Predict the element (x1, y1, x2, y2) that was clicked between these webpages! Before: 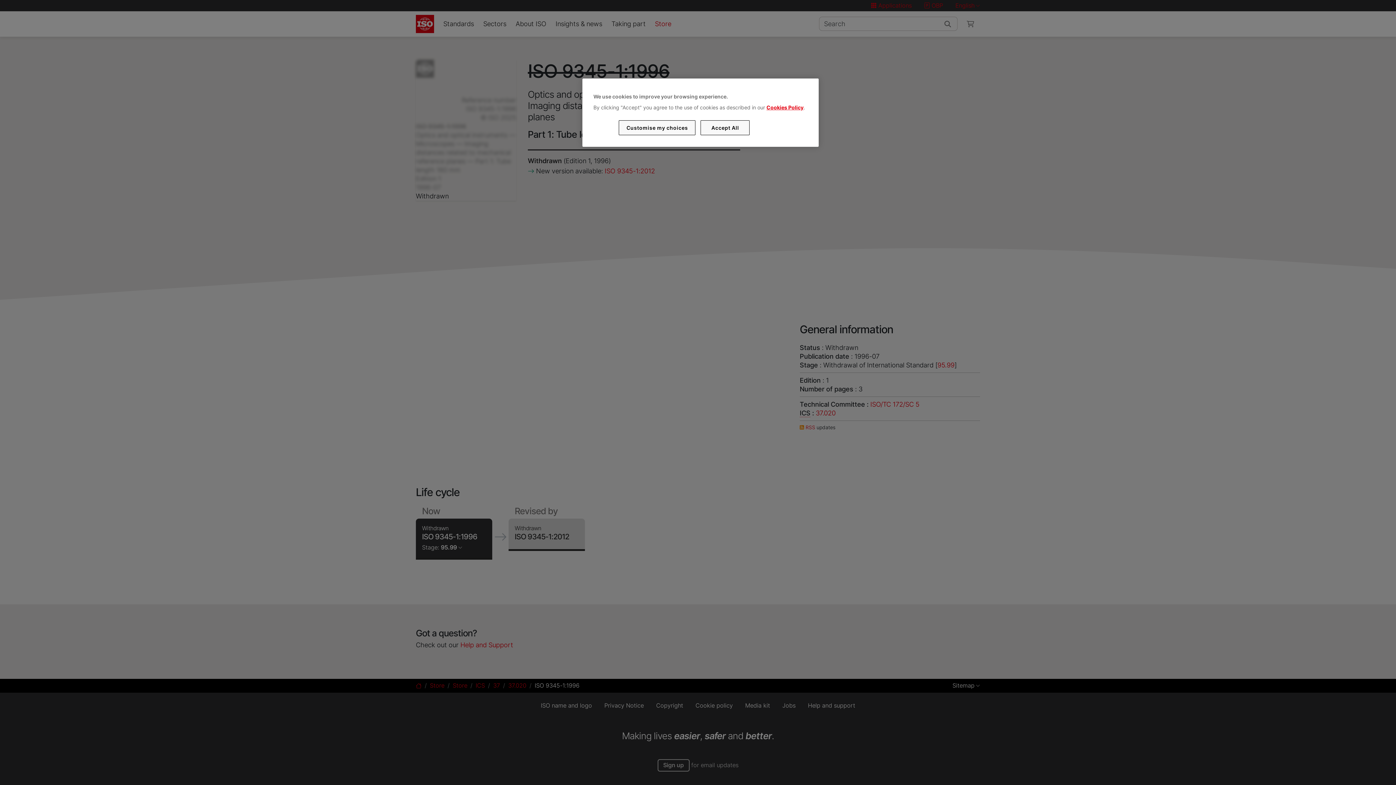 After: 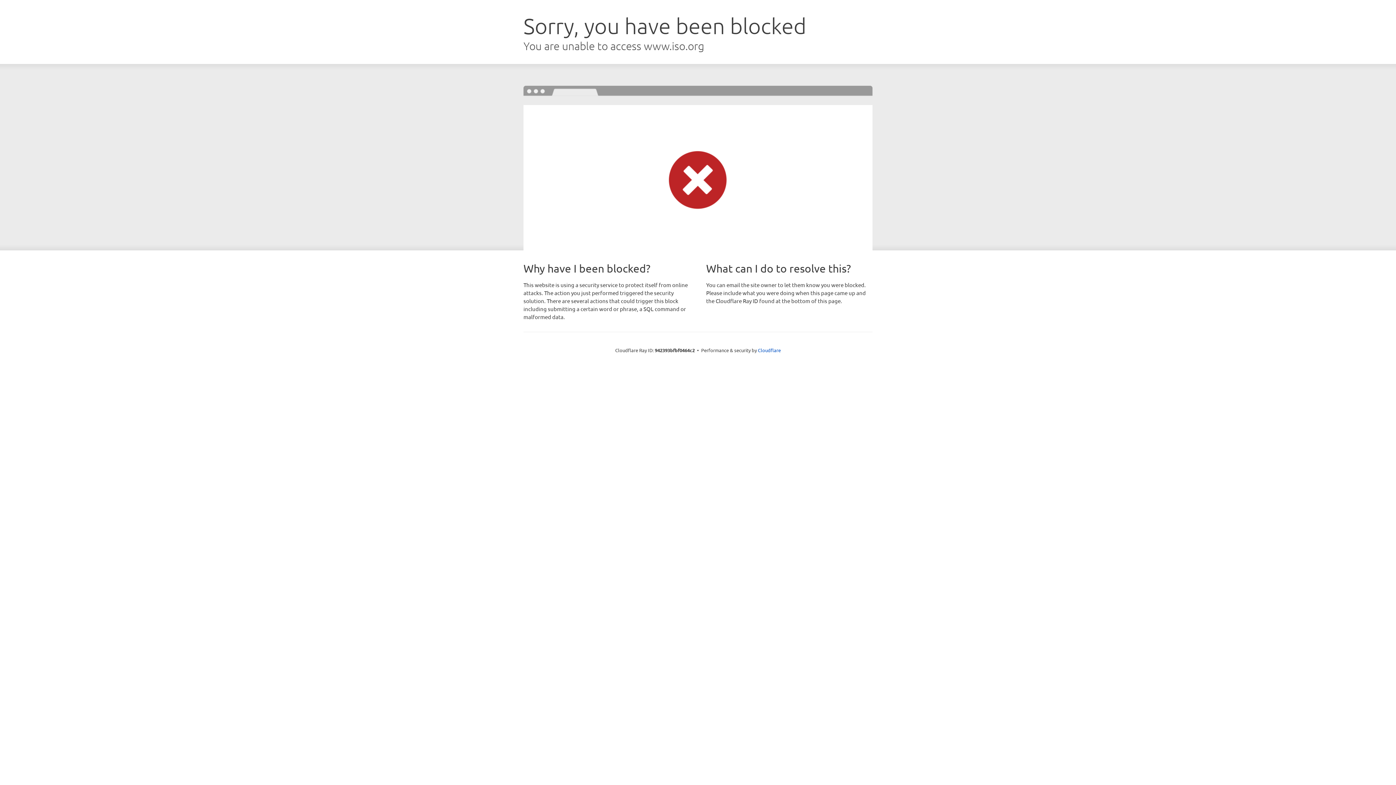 Action: label: Cookies Policy bbox: (766, 104, 803, 110)